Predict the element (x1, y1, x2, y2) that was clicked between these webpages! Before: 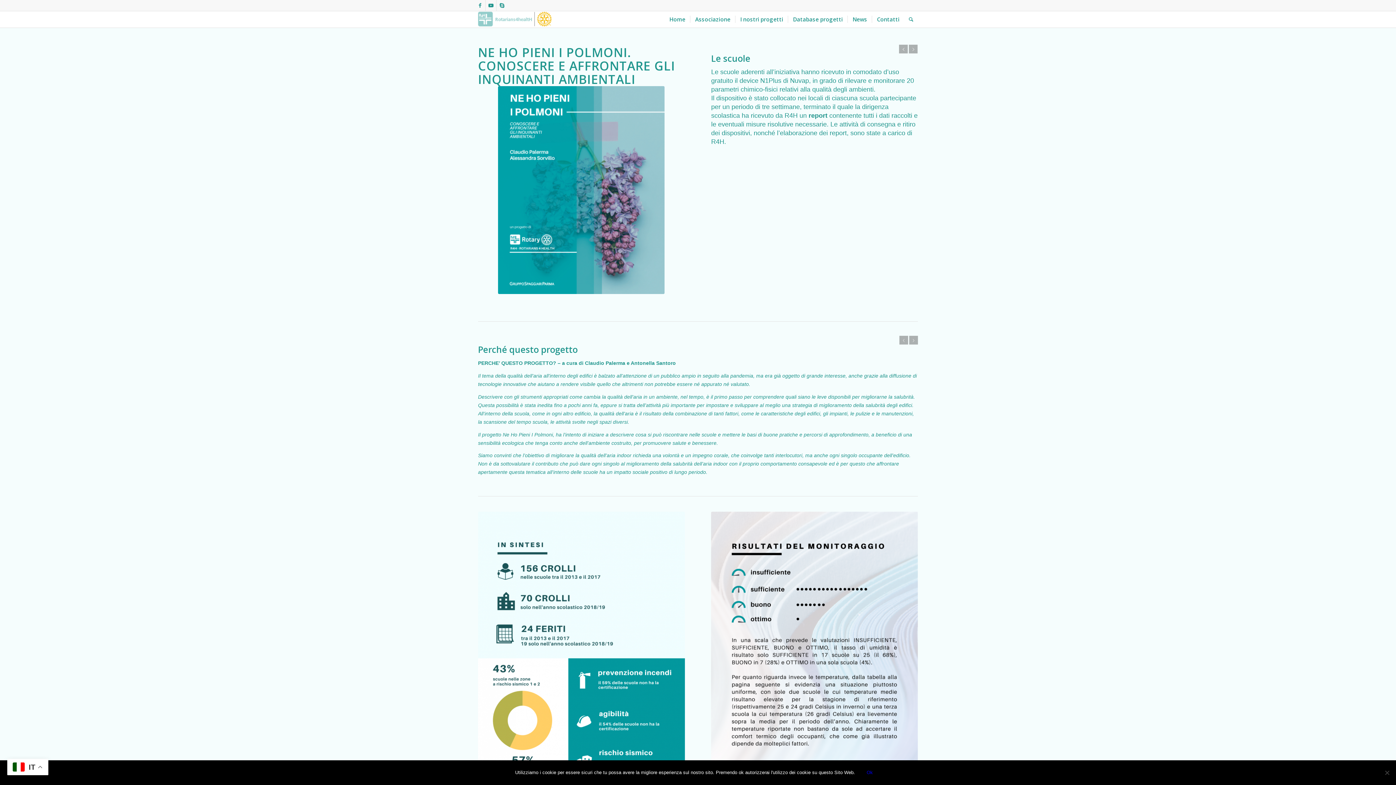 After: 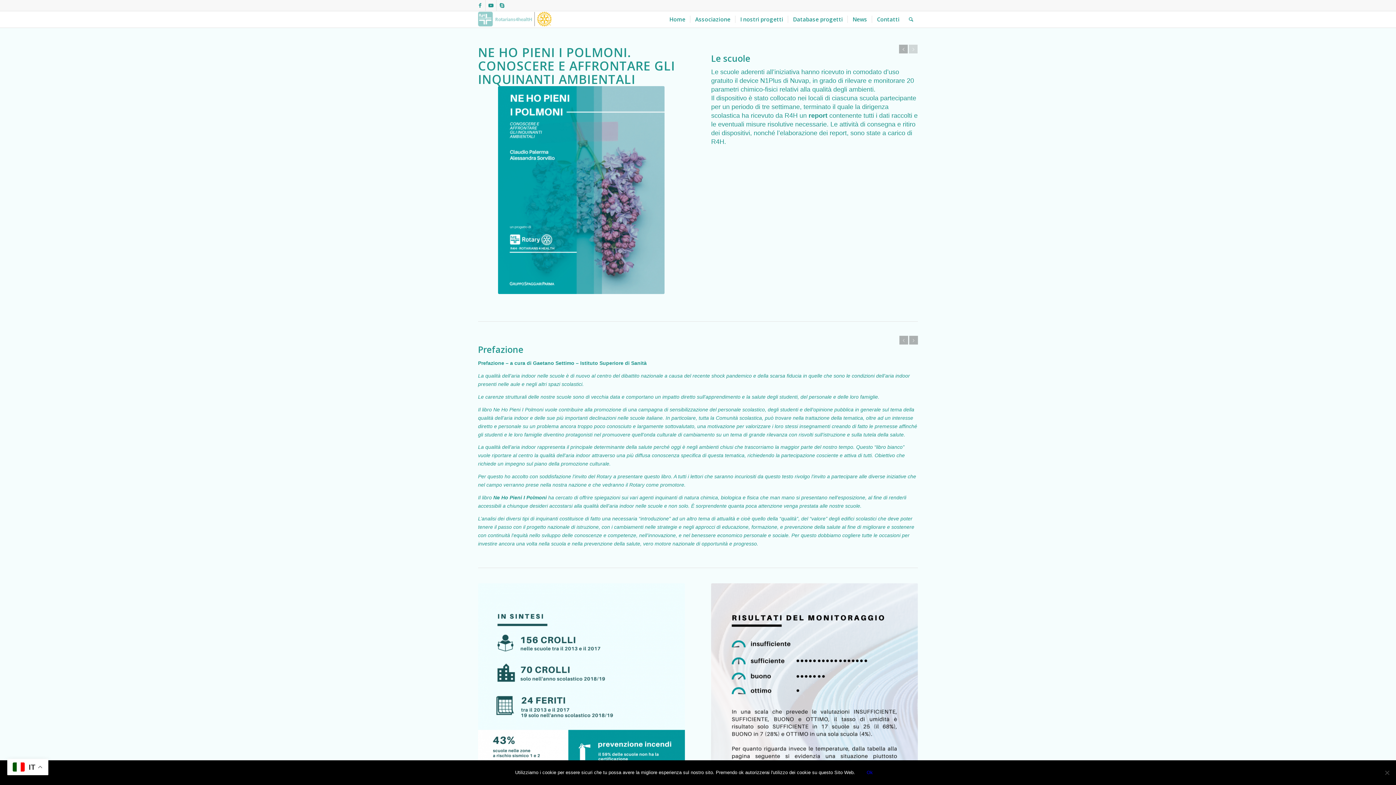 Action: bbox: (909, 44, 917, 53)